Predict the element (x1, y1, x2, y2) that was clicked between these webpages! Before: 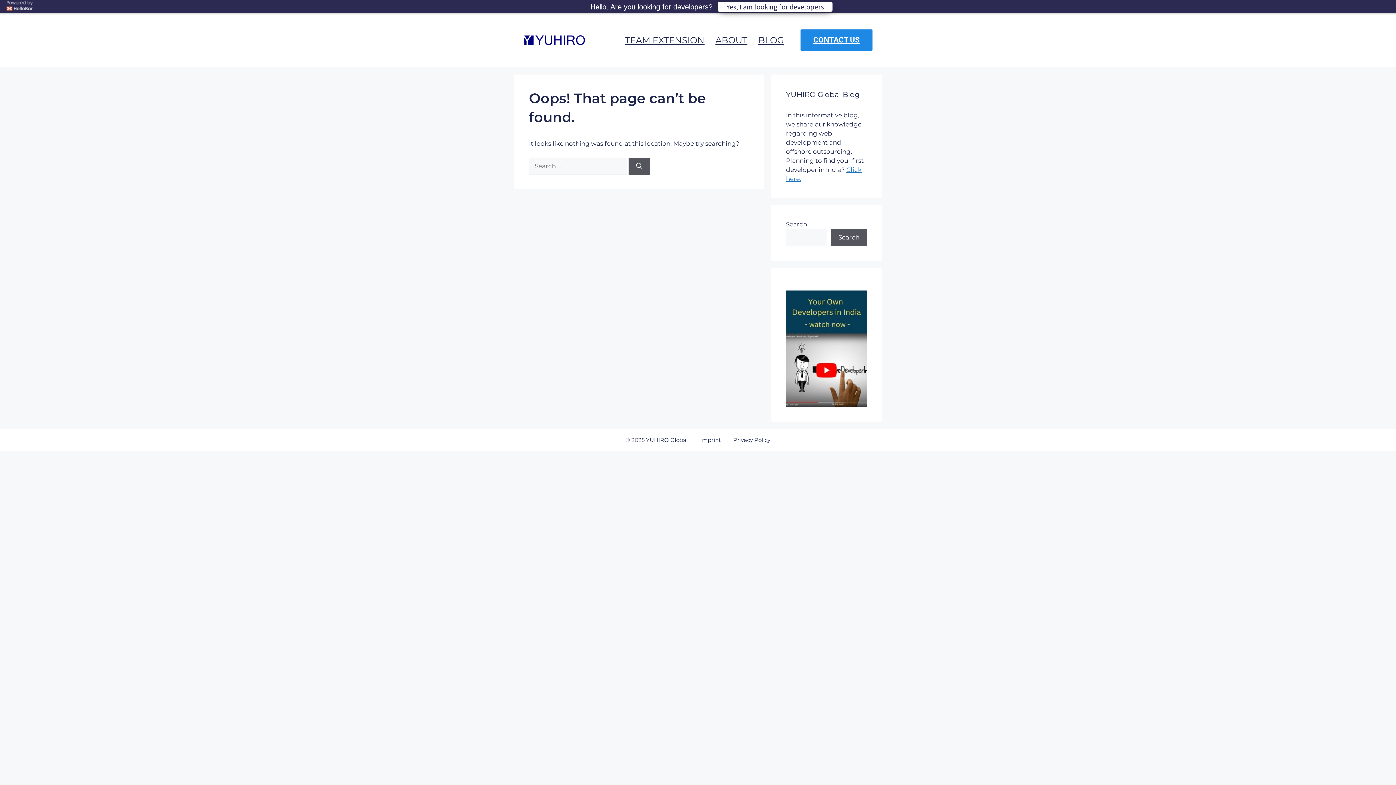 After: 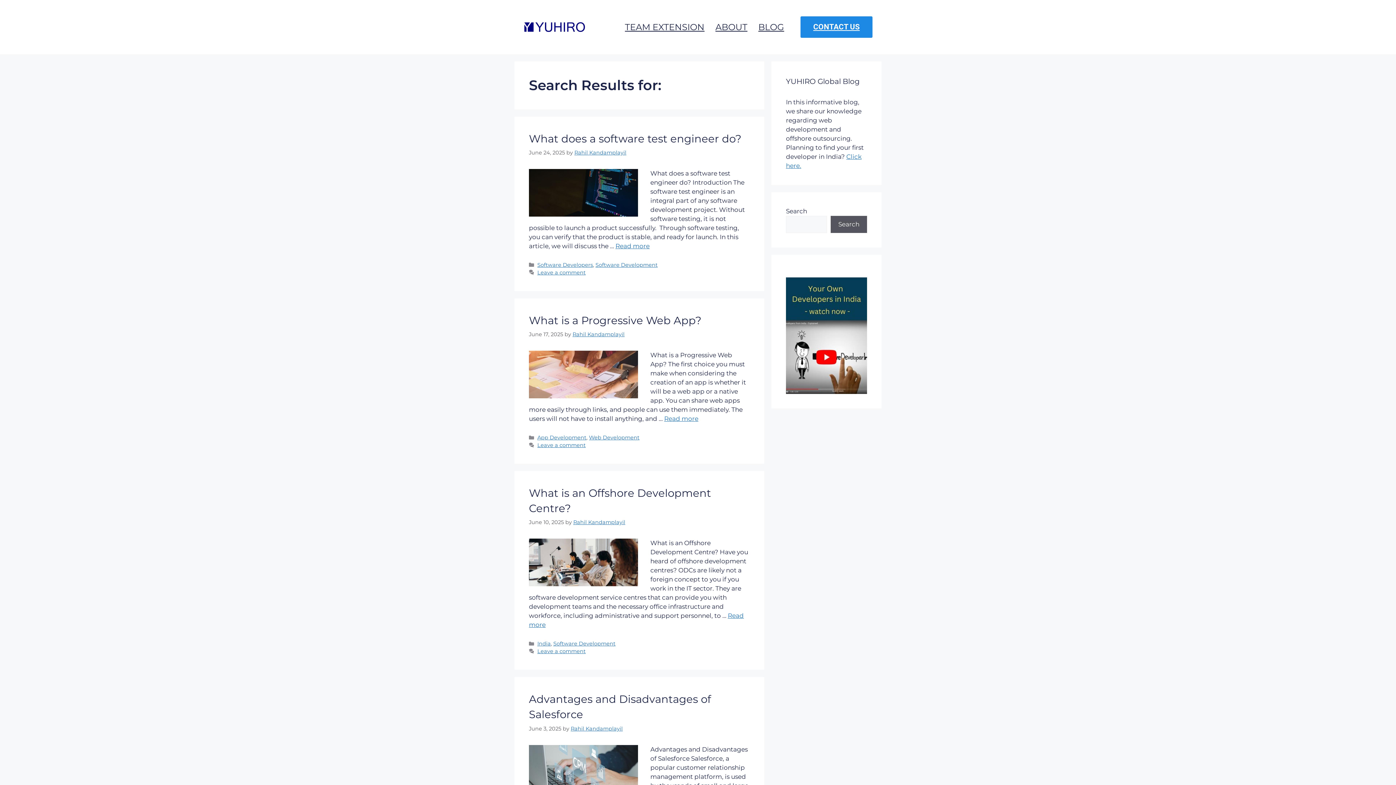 Action: label: Search bbox: (628, 157, 650, 174)